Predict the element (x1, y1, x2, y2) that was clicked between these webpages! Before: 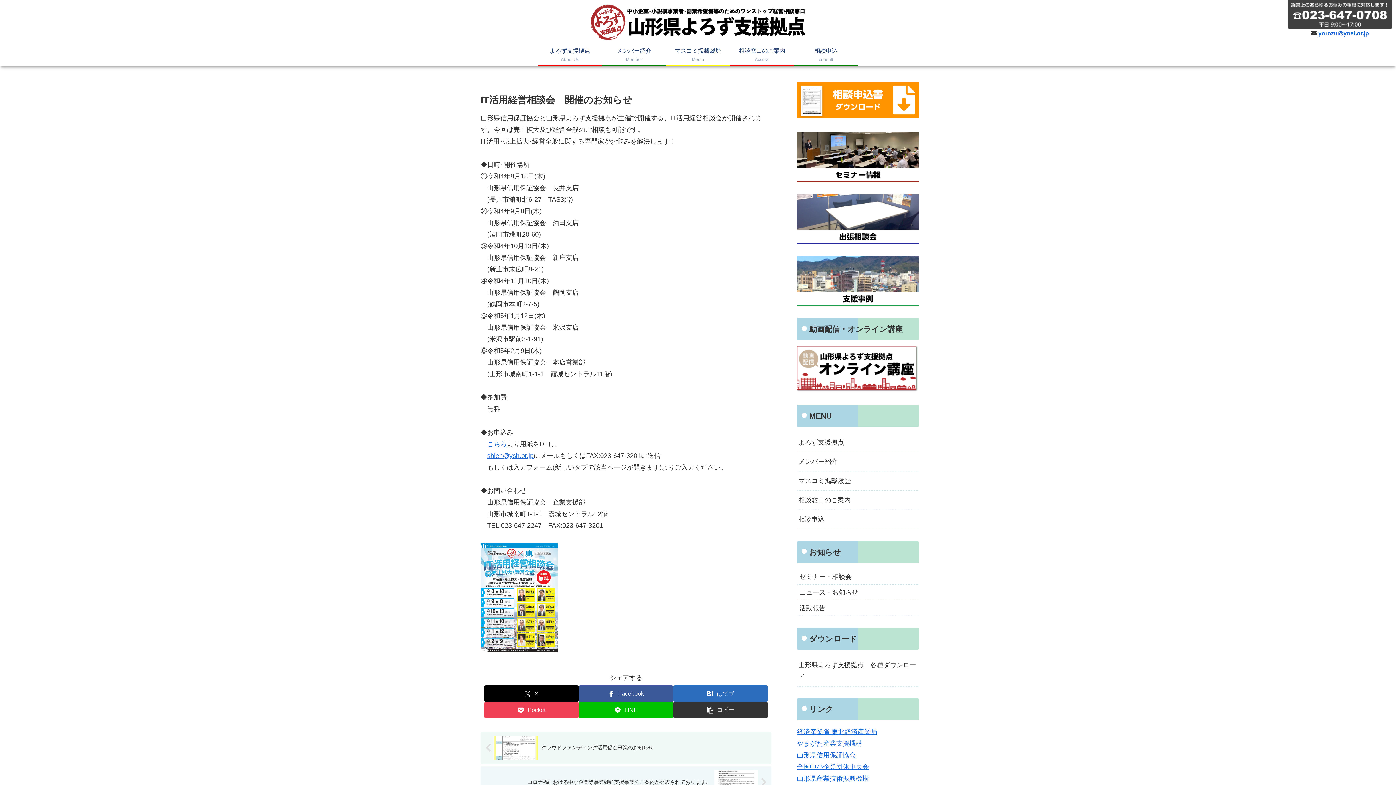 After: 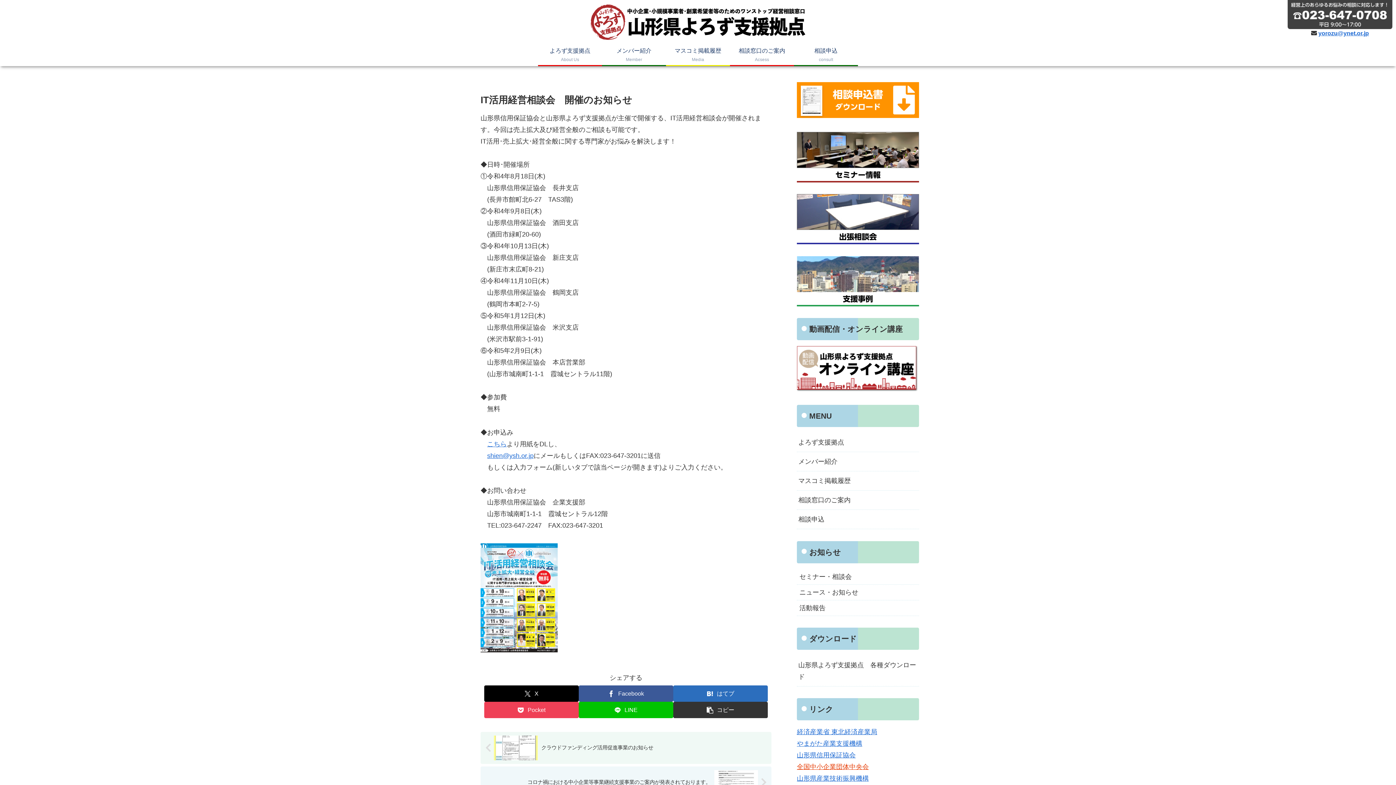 Action: bbox: (797, 763, 869, 771) label: 全国中小企業団体中央会